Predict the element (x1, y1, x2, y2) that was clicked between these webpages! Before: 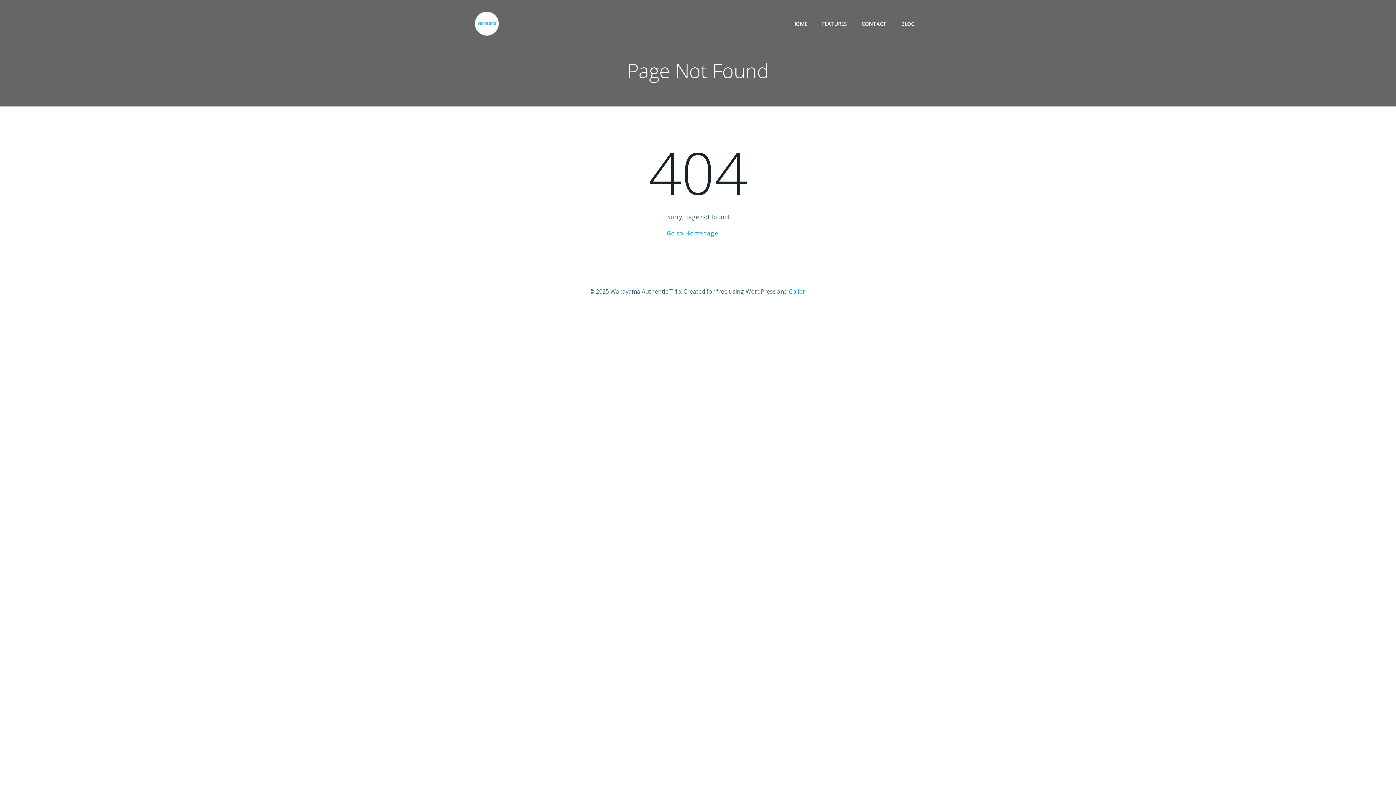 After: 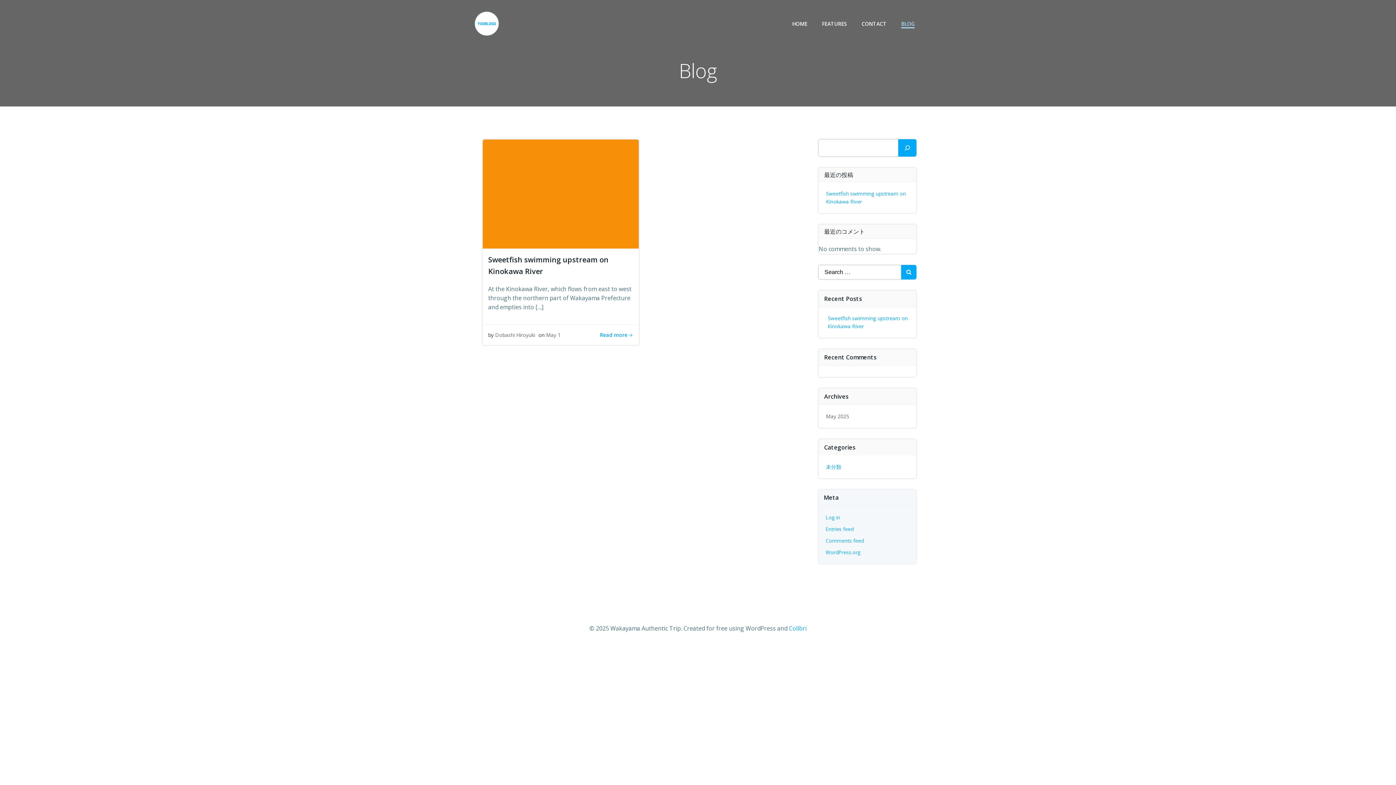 Action: label: BLOG bbox: (901, 19, 914, 27)